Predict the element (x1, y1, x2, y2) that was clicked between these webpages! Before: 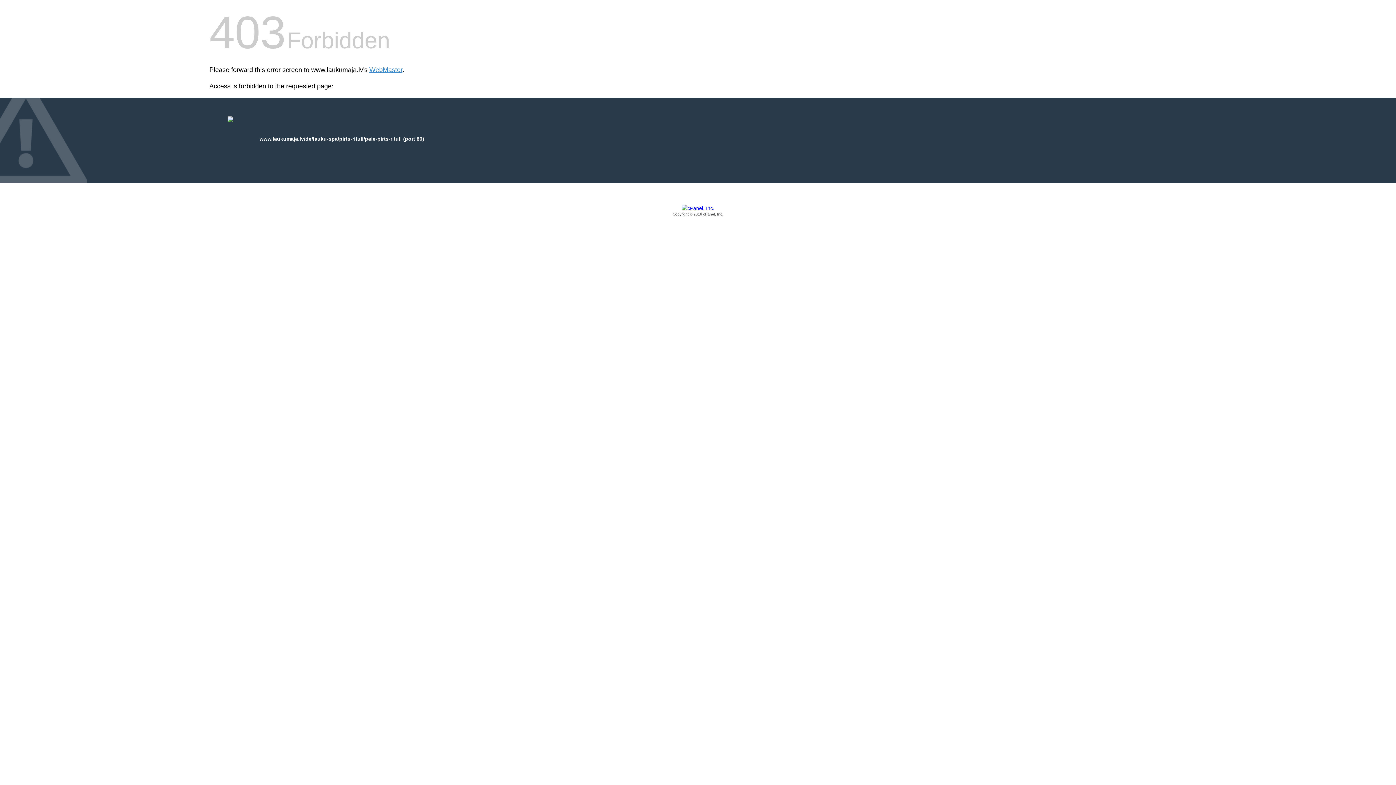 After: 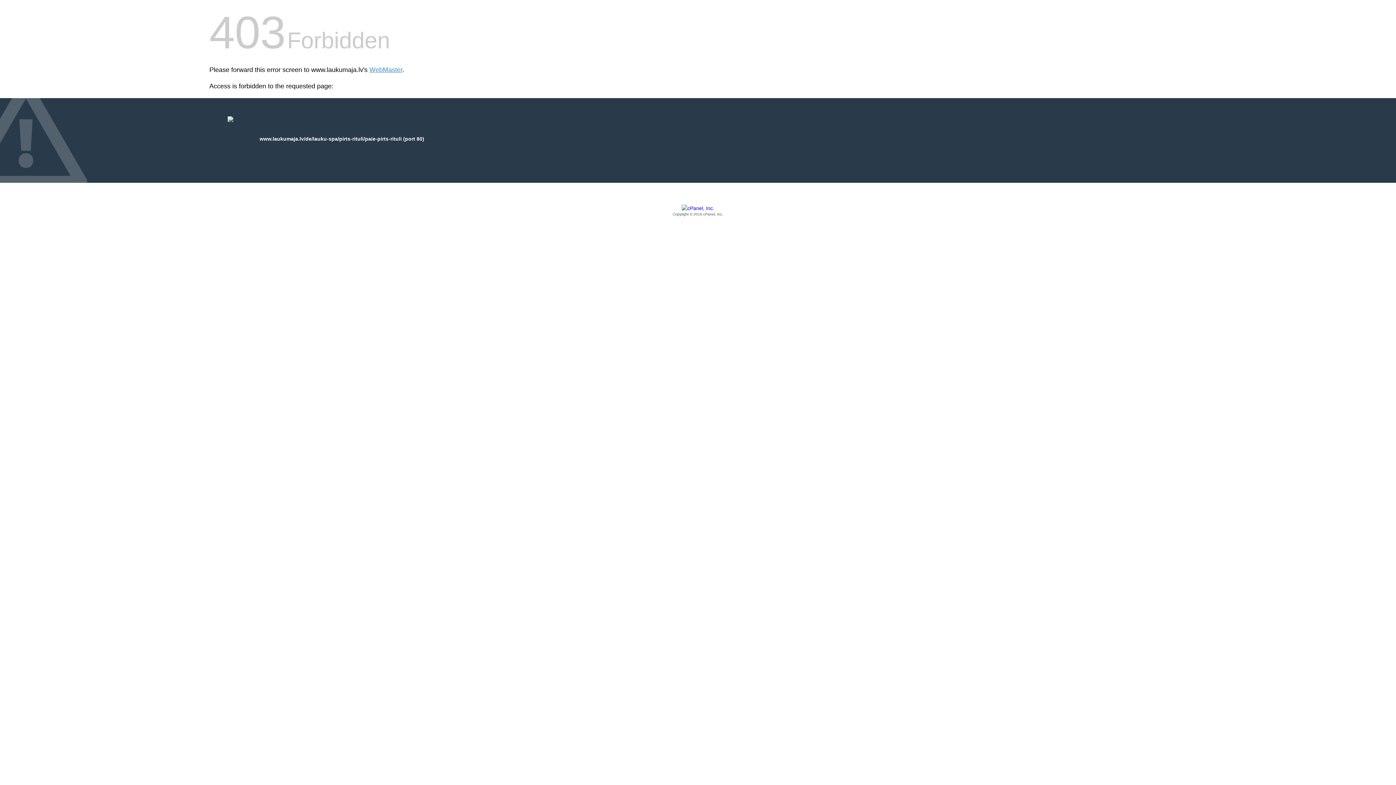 Action: bbox: (209, 205, 1186, 217) label: Copyright © 2016 cPanel, Inc.